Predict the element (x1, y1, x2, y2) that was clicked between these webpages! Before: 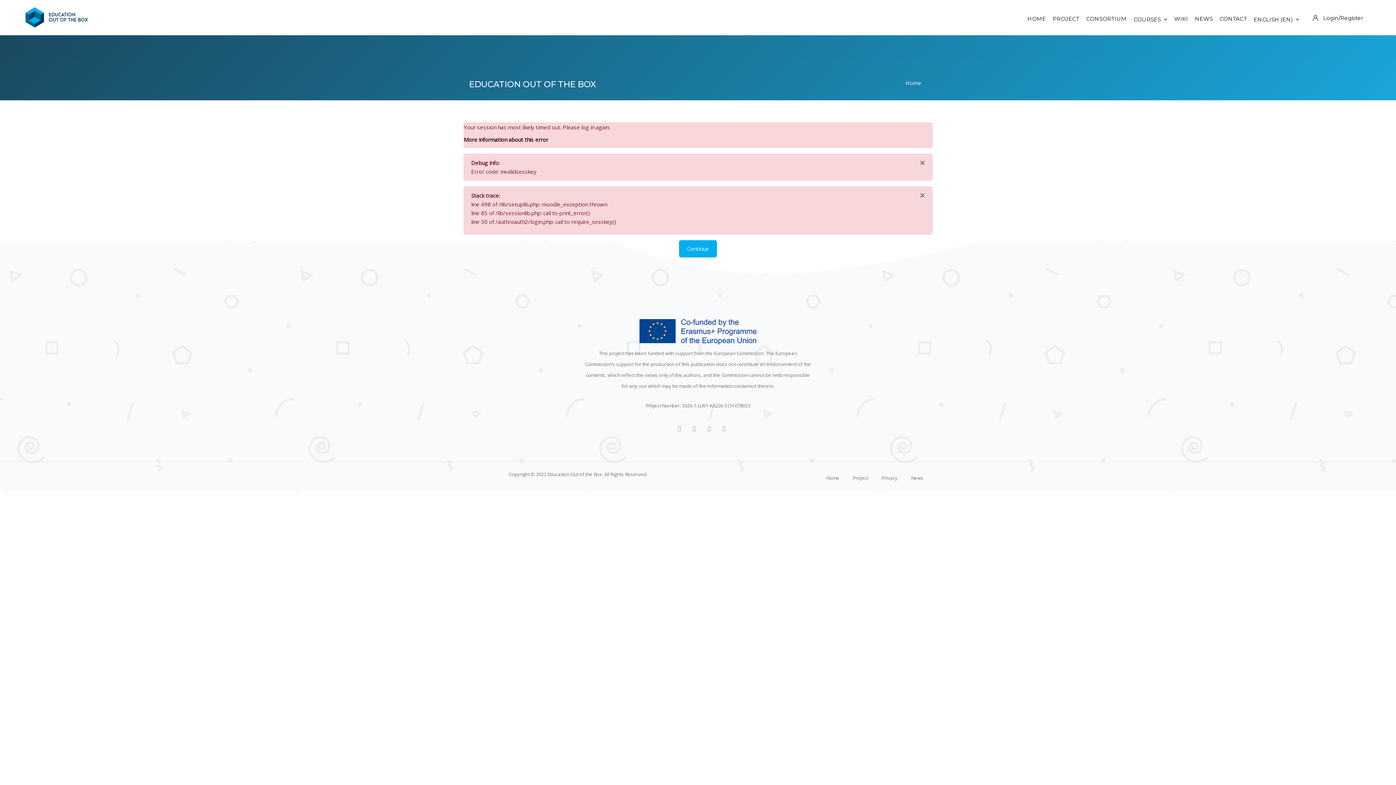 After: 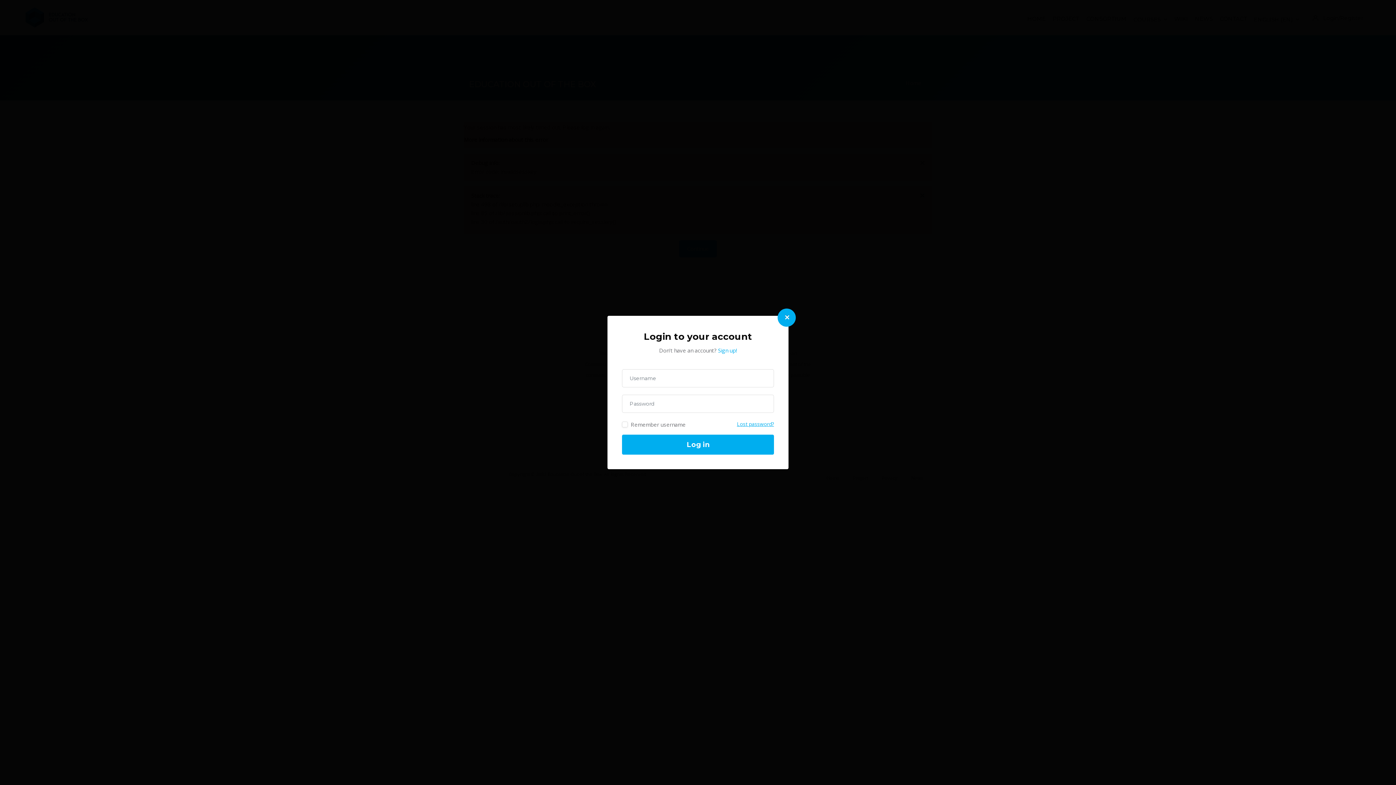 Action: bbox: (1305, 10, 1370, 25) label:  Login/Register